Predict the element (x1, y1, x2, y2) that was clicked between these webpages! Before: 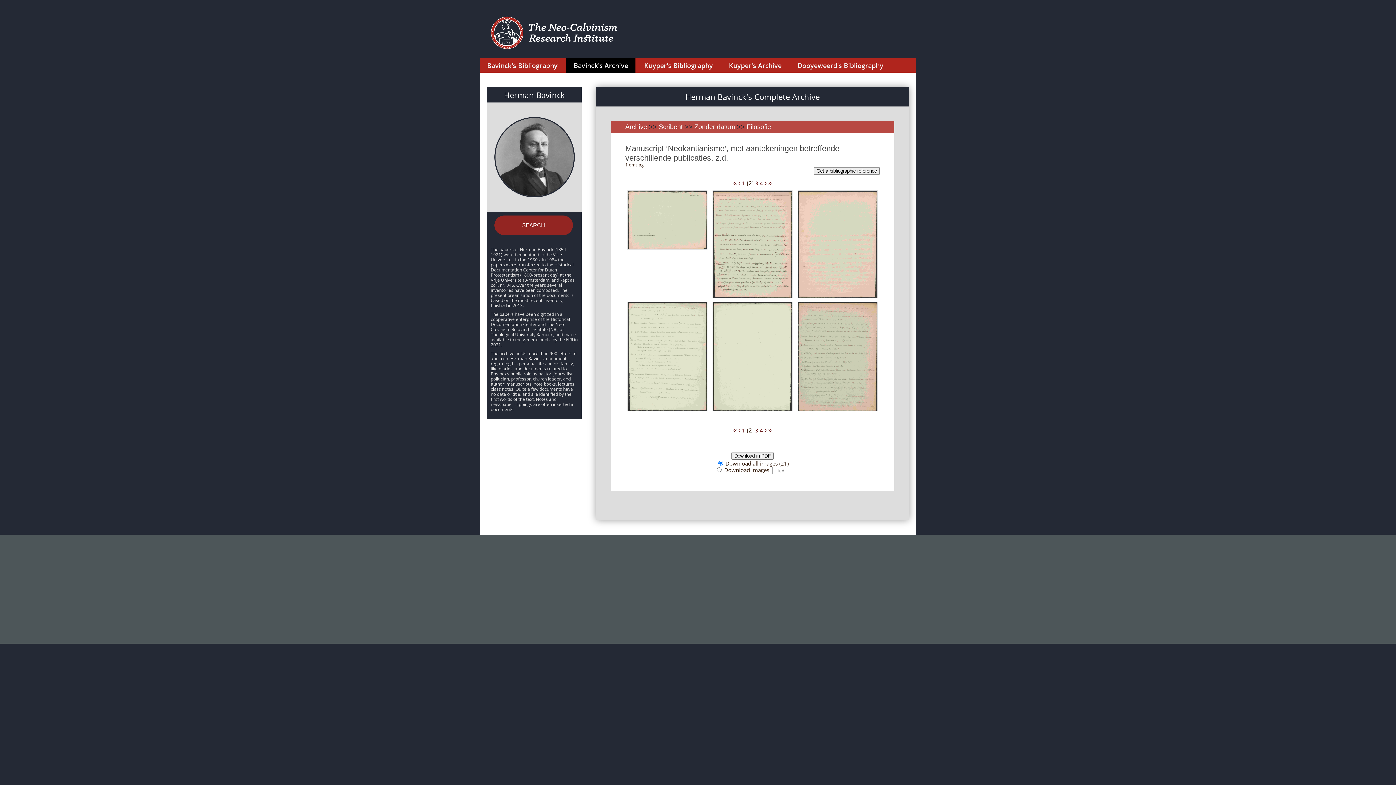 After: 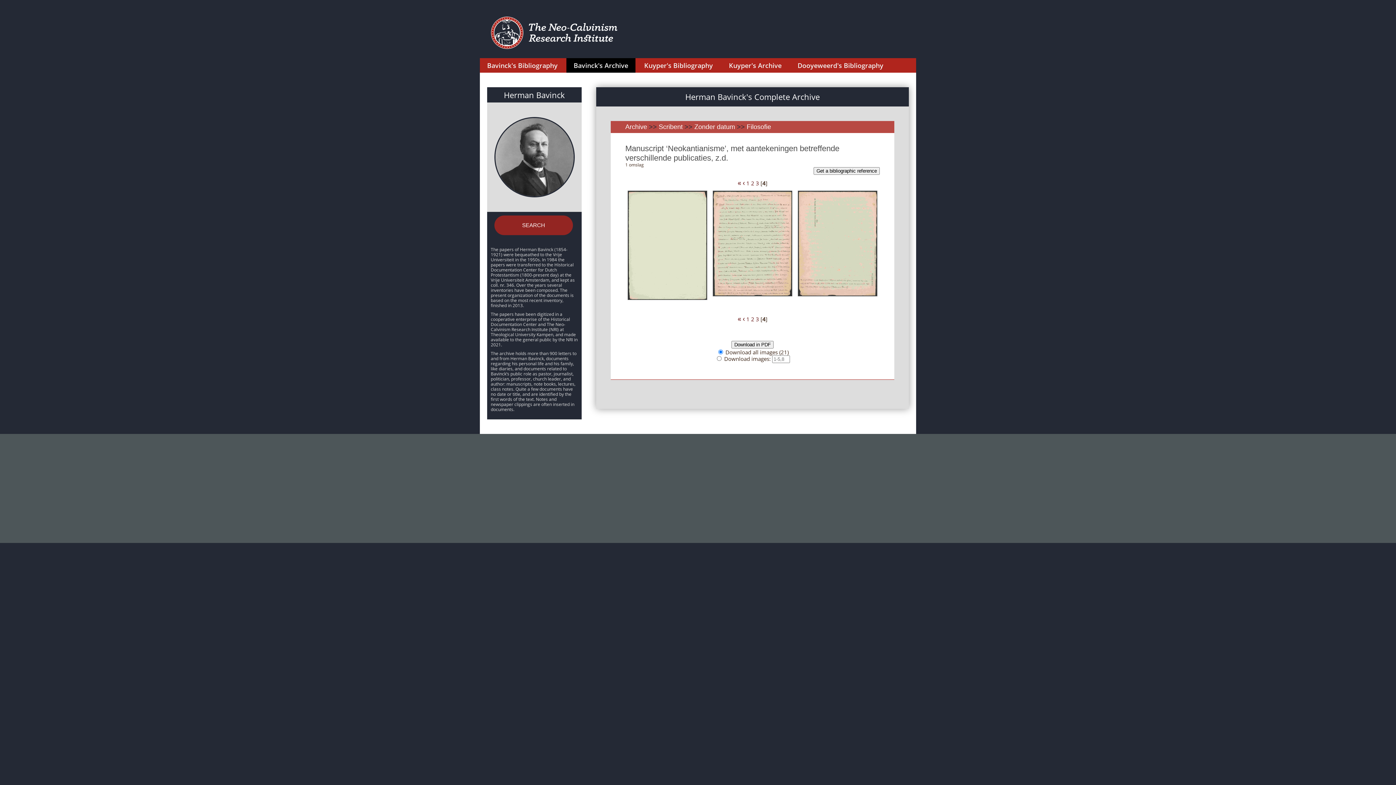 Action: label: » bbox: (768, 177, 772, 187)